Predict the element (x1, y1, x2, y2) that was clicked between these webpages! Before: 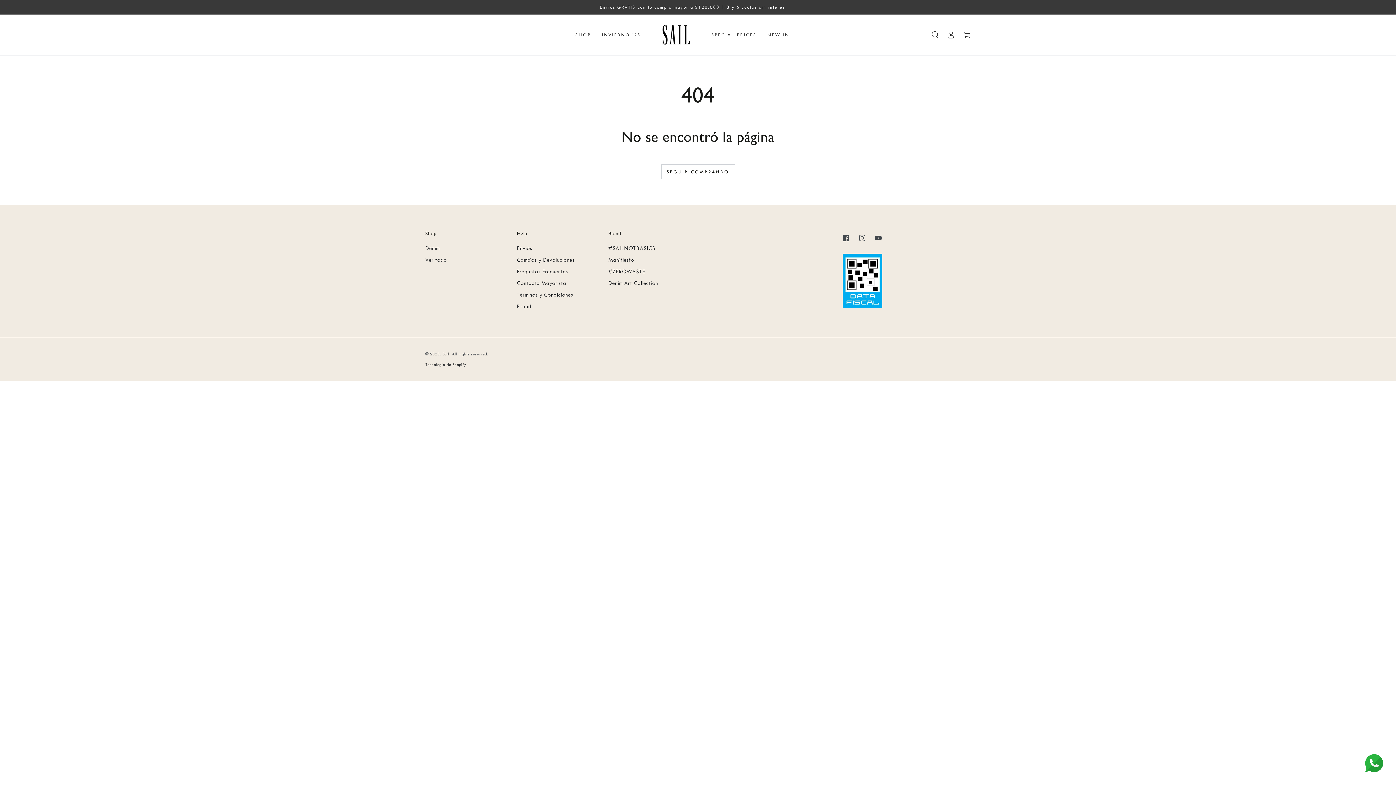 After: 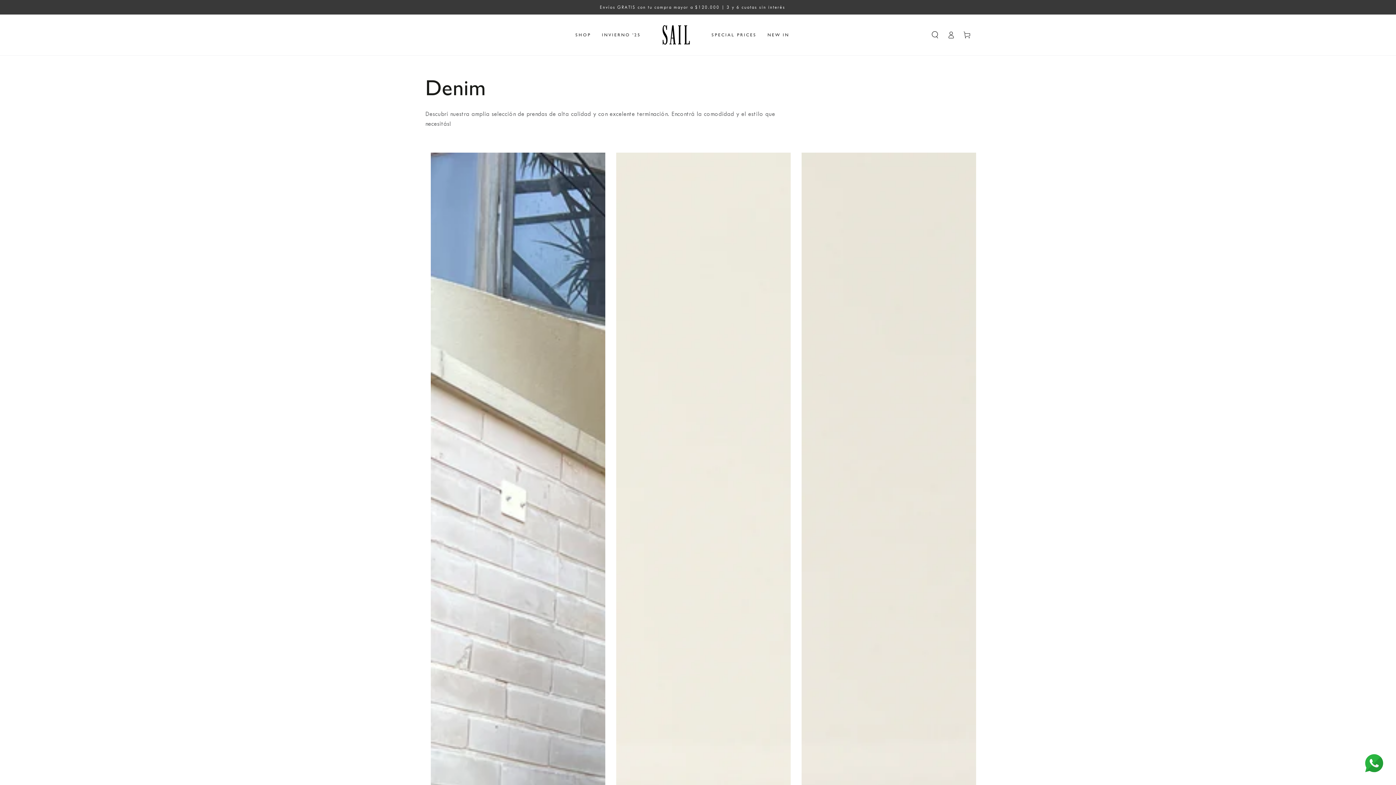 Action: bbox: (425, 245, 439, 251) label: Denim